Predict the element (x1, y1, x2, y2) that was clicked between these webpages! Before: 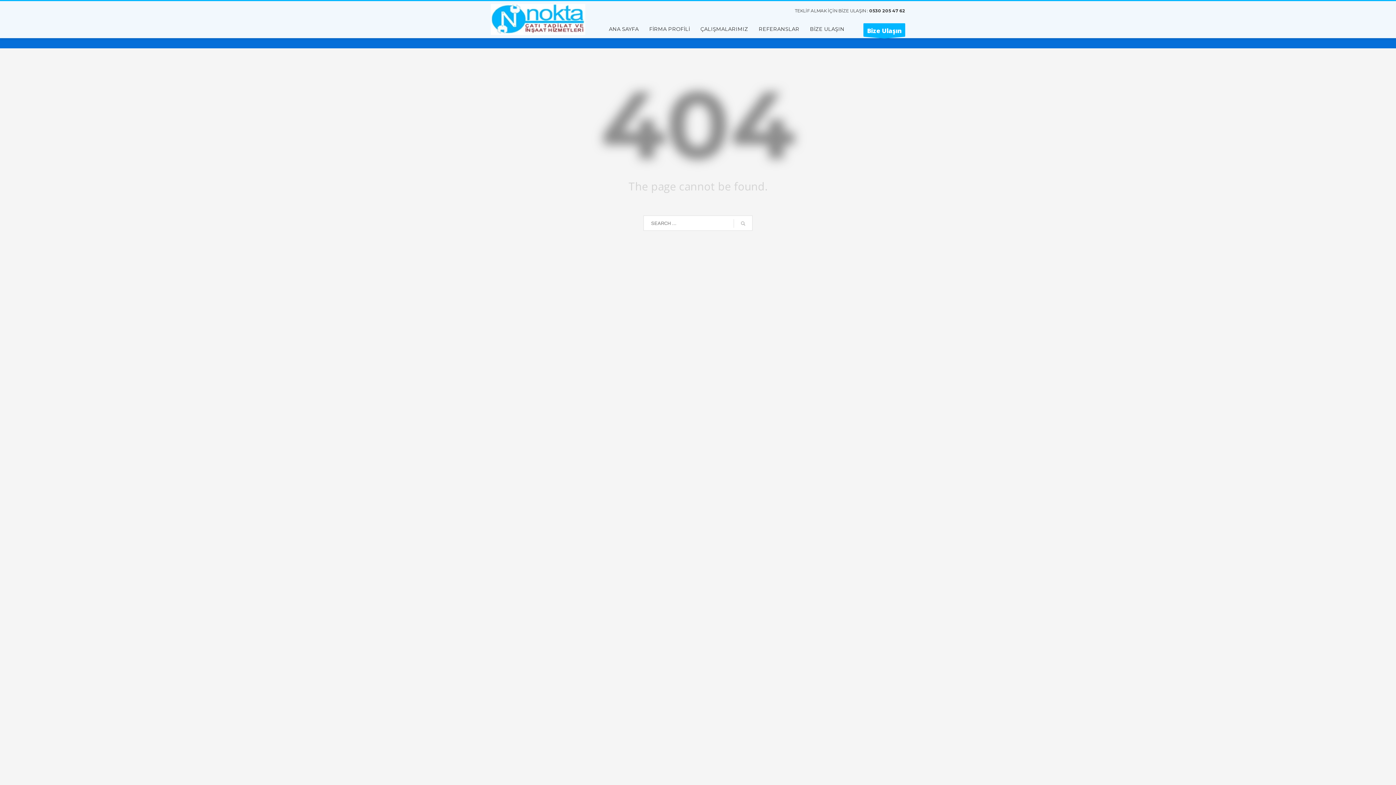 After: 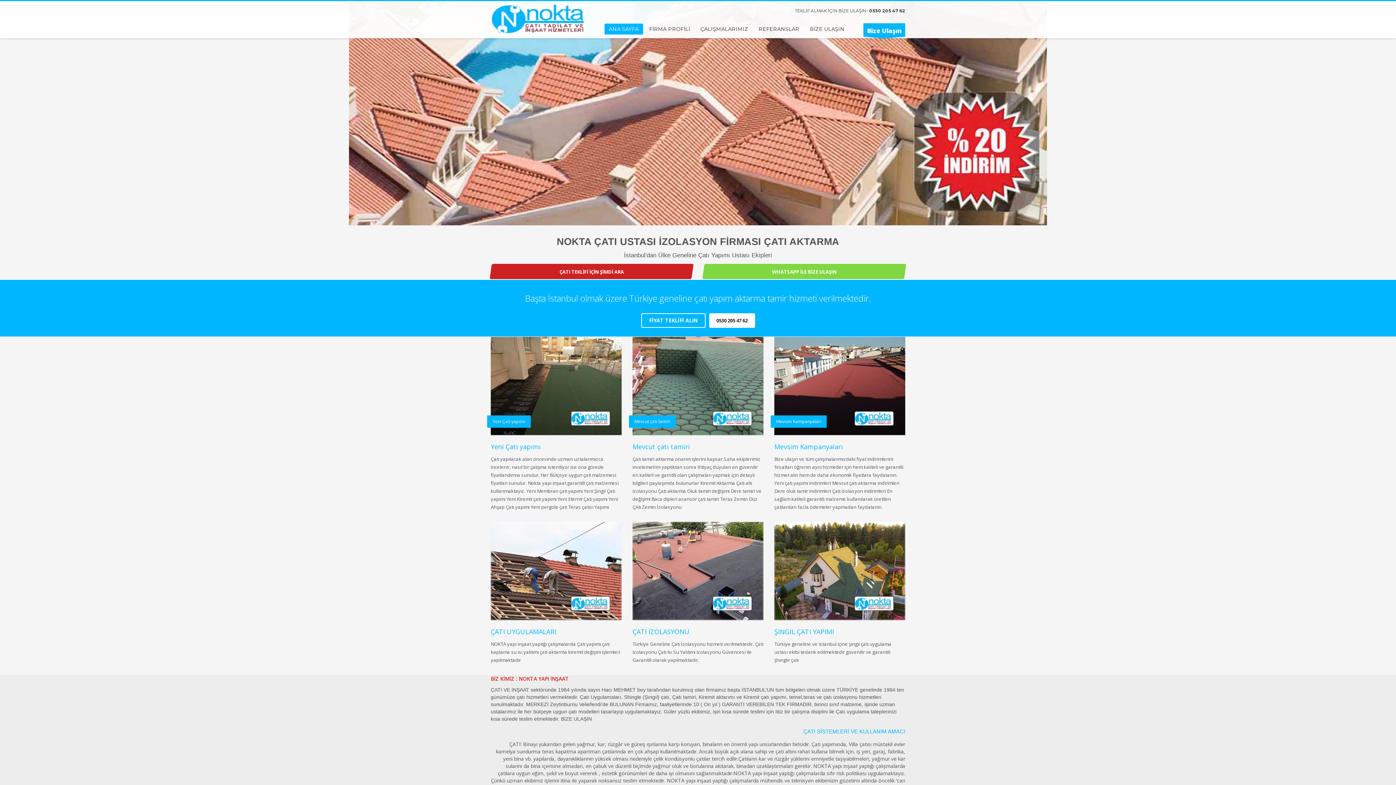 Action: label: ANA SAYFA bbox: (604, 24, 643, 33)